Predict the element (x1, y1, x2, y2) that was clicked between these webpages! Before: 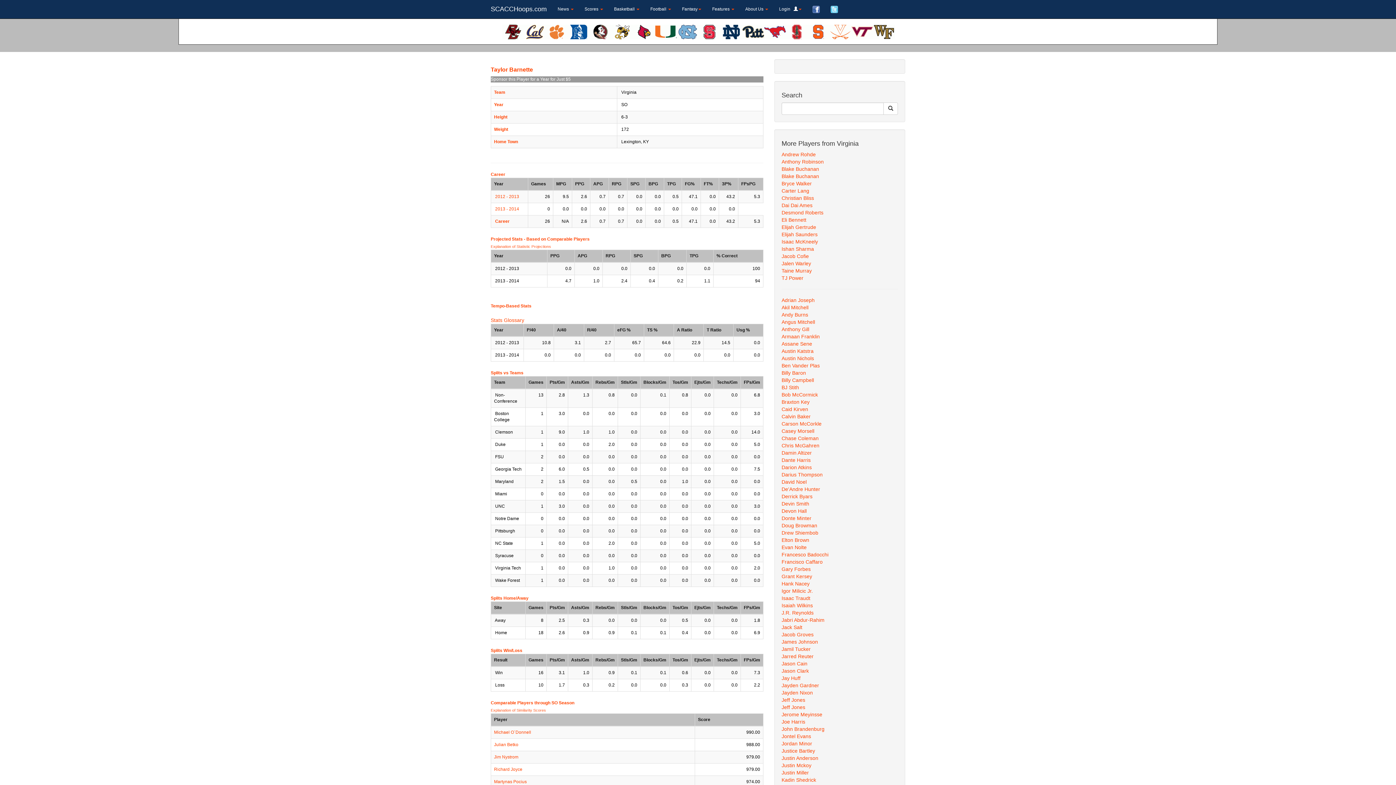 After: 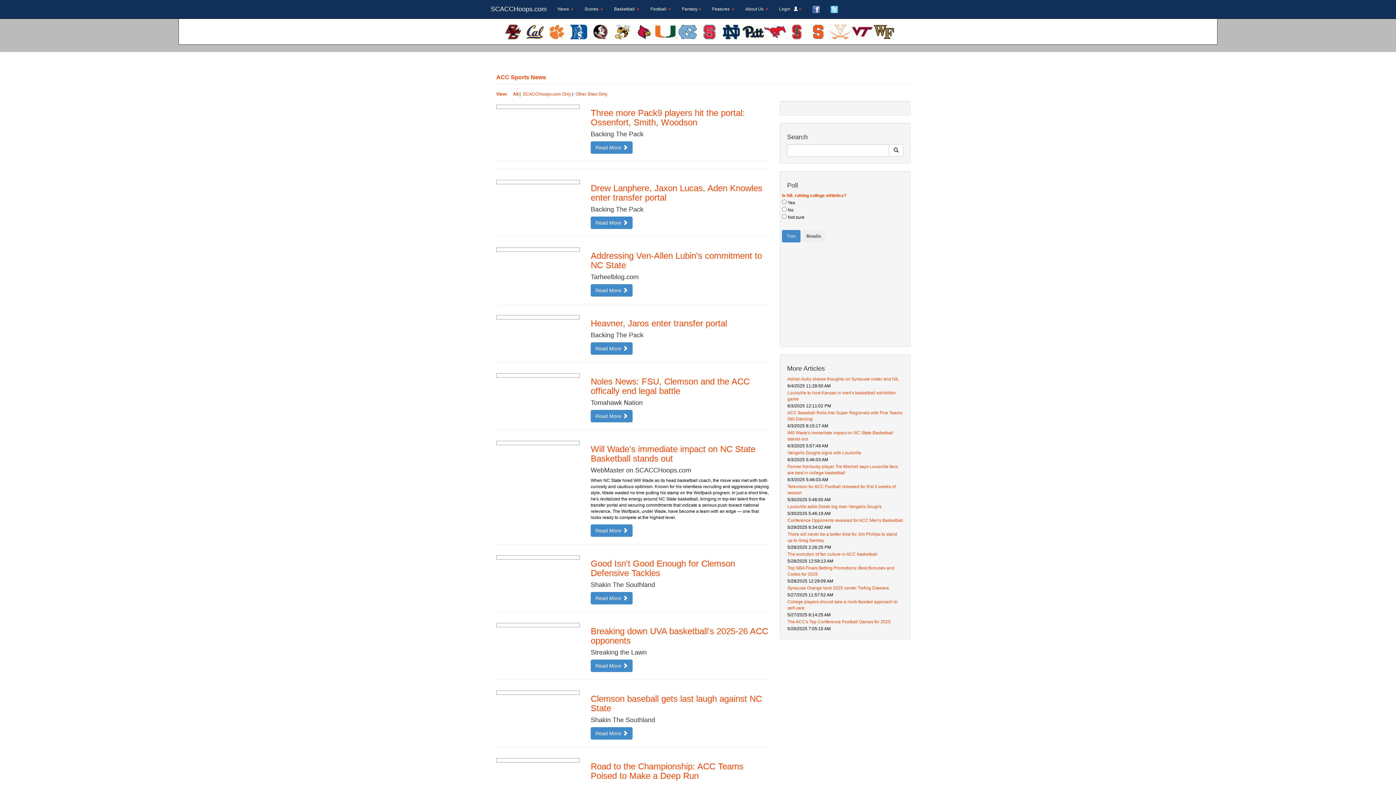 Action: bbox: (698, 28, 720, 34)